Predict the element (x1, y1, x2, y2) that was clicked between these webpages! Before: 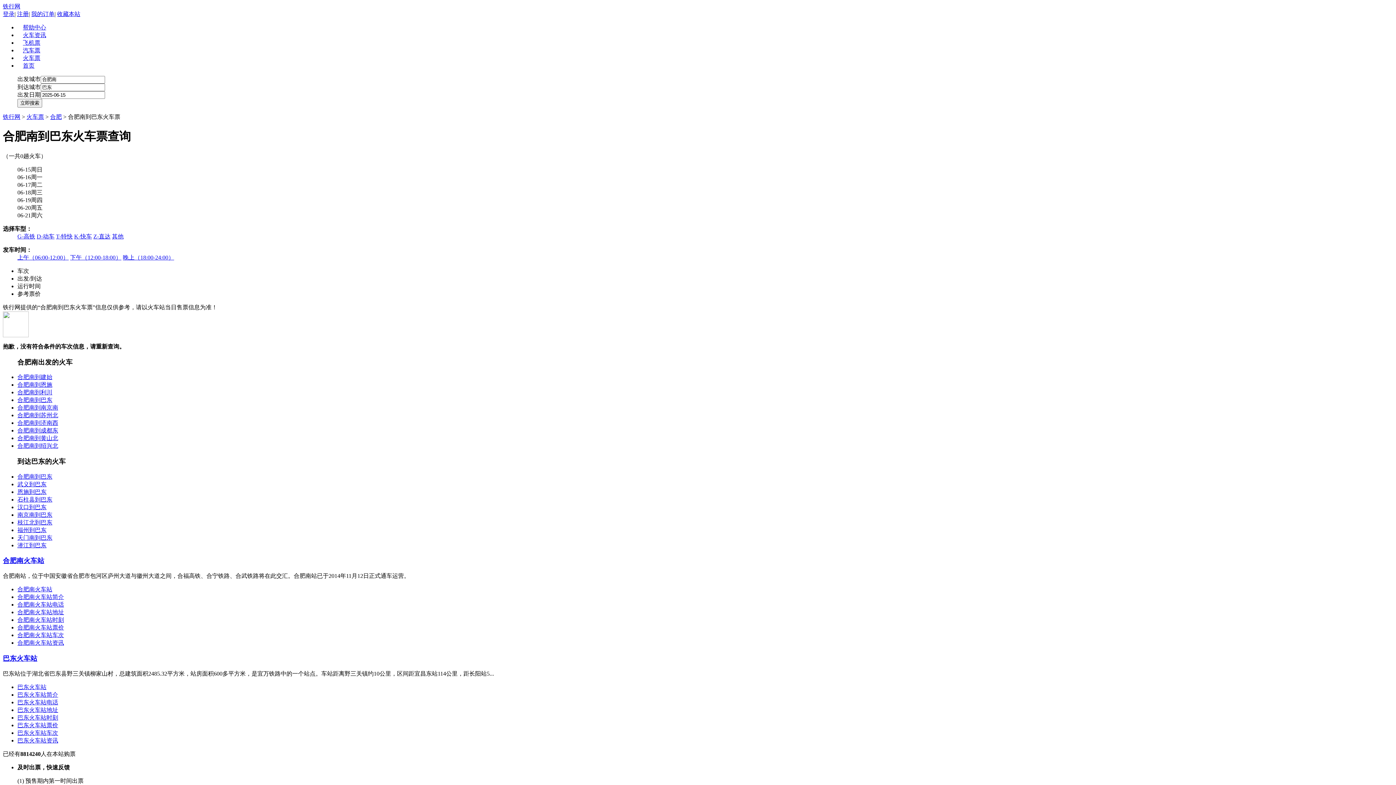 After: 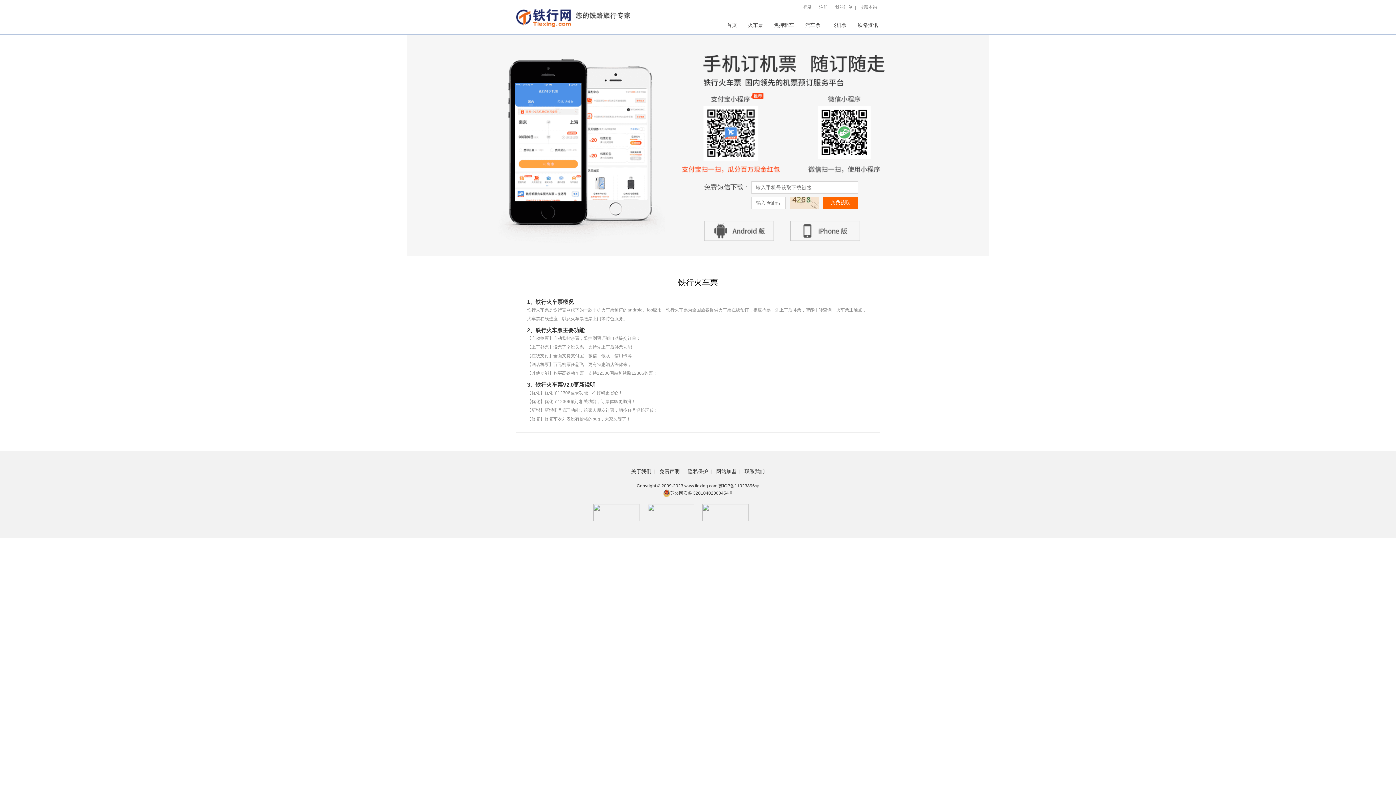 Action: bbox: (17, 62, 40, 68) label: 首页